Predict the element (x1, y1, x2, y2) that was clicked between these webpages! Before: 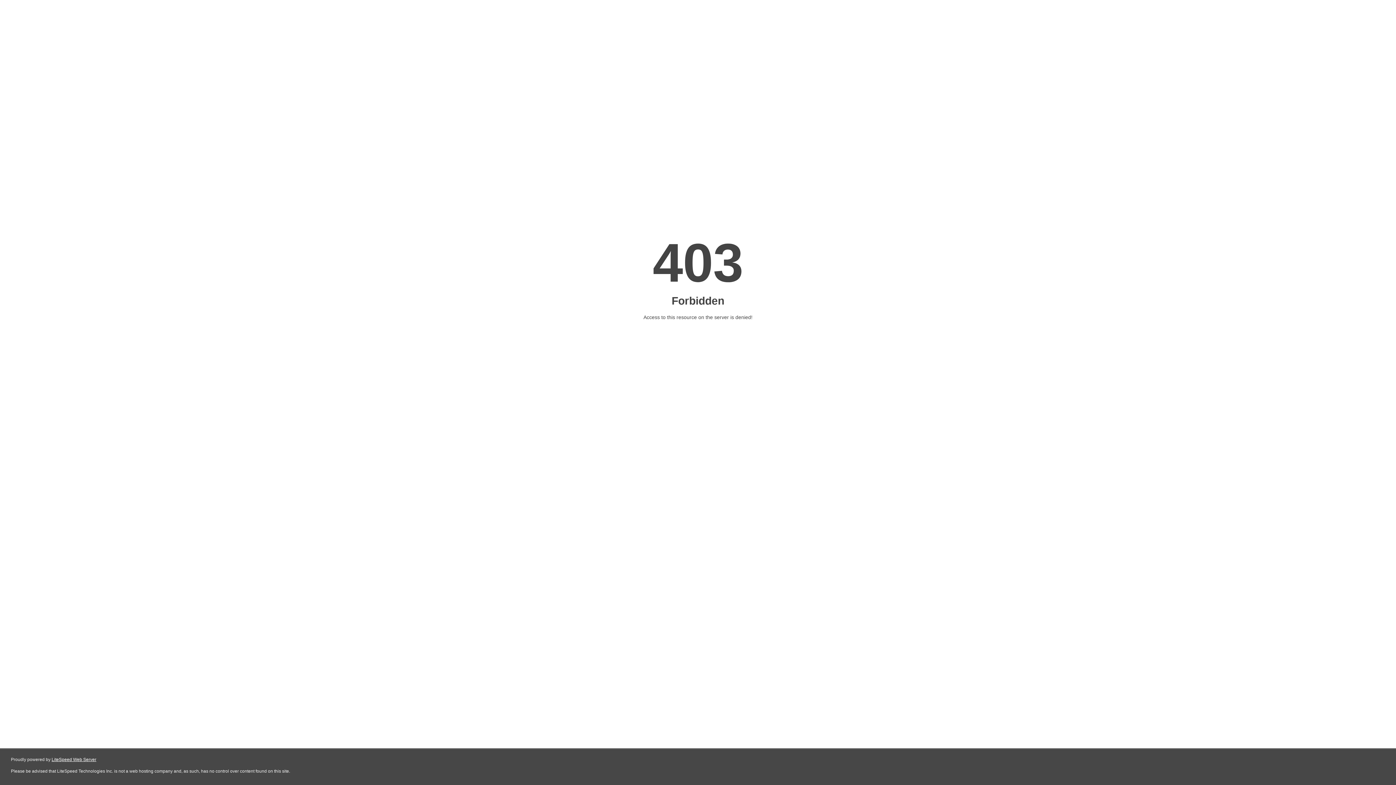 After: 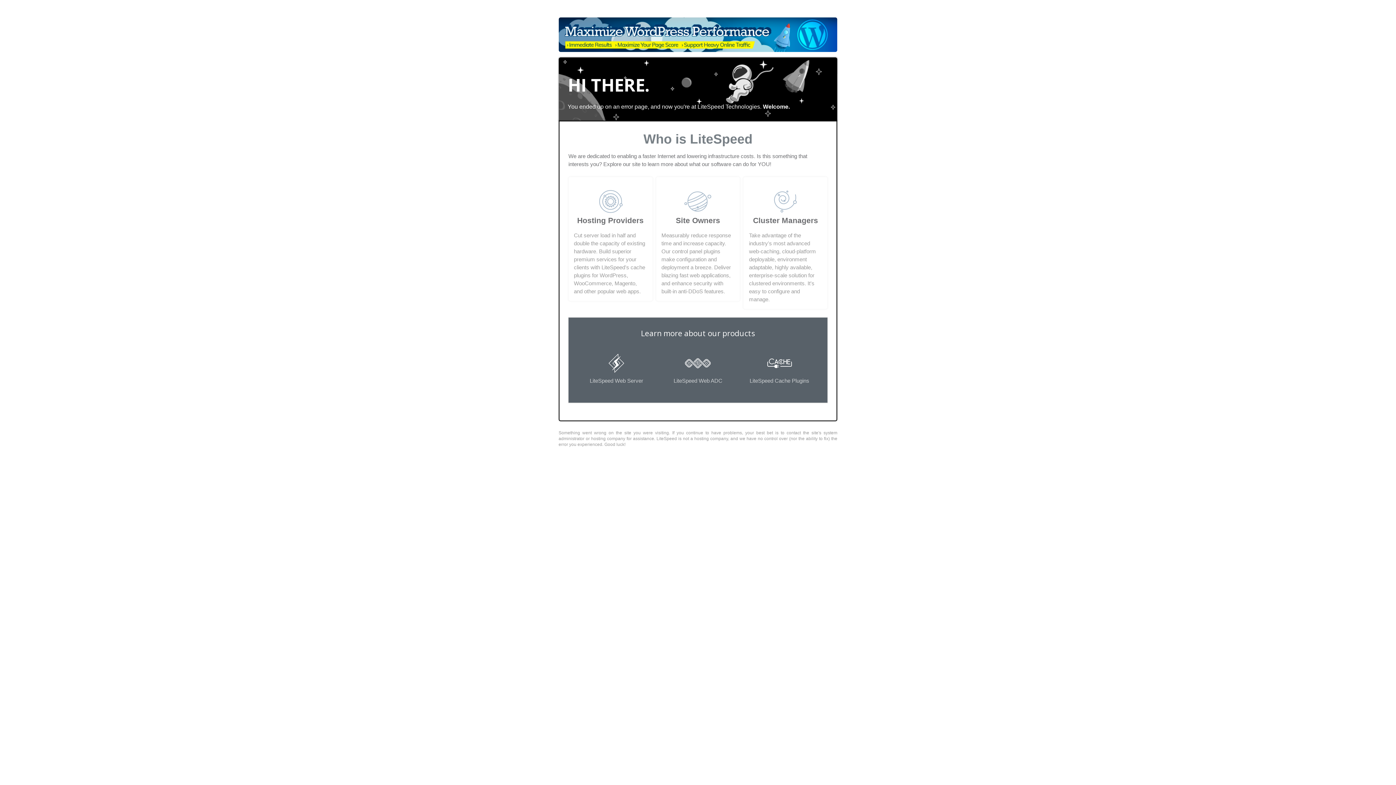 Action: label: LiteSpeed Web Server bbox: (51, 757, 96, 762)